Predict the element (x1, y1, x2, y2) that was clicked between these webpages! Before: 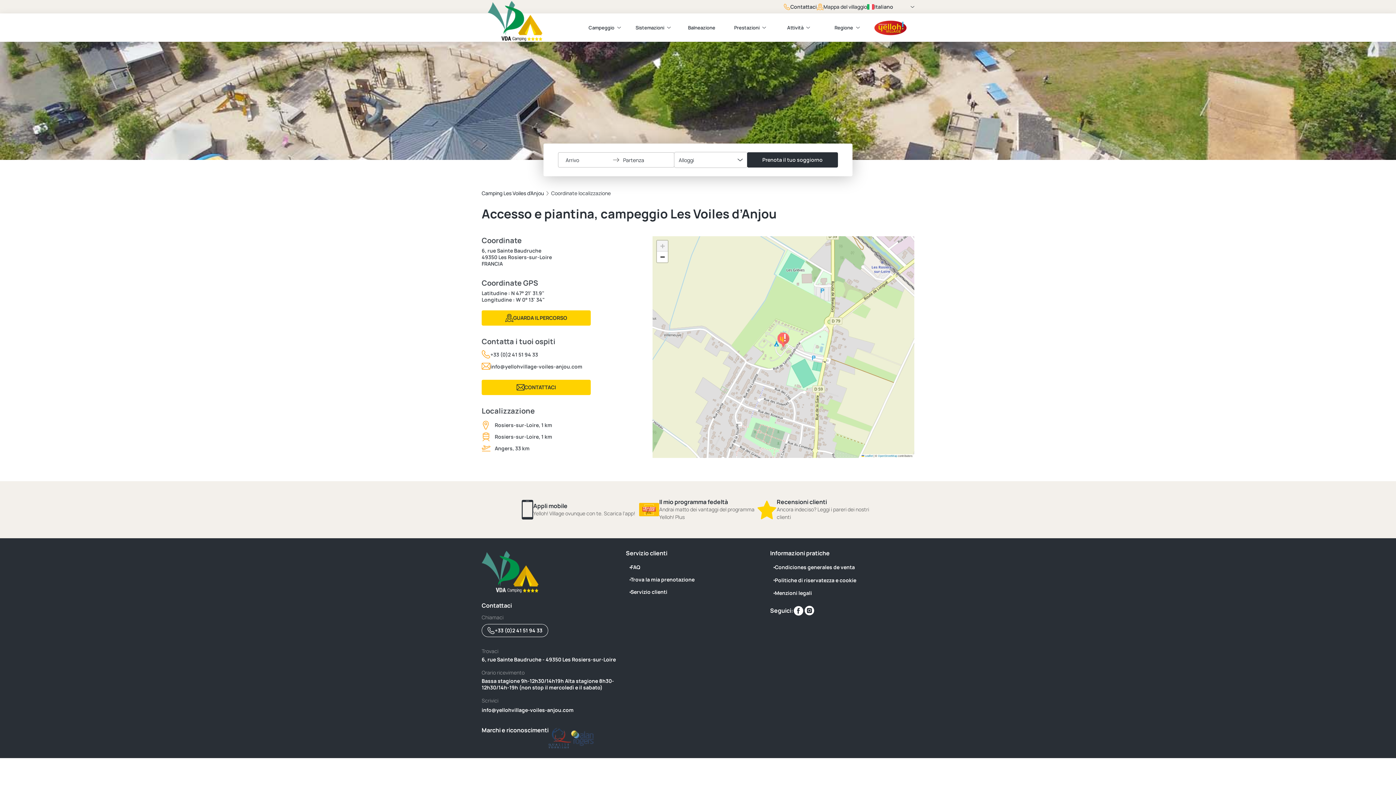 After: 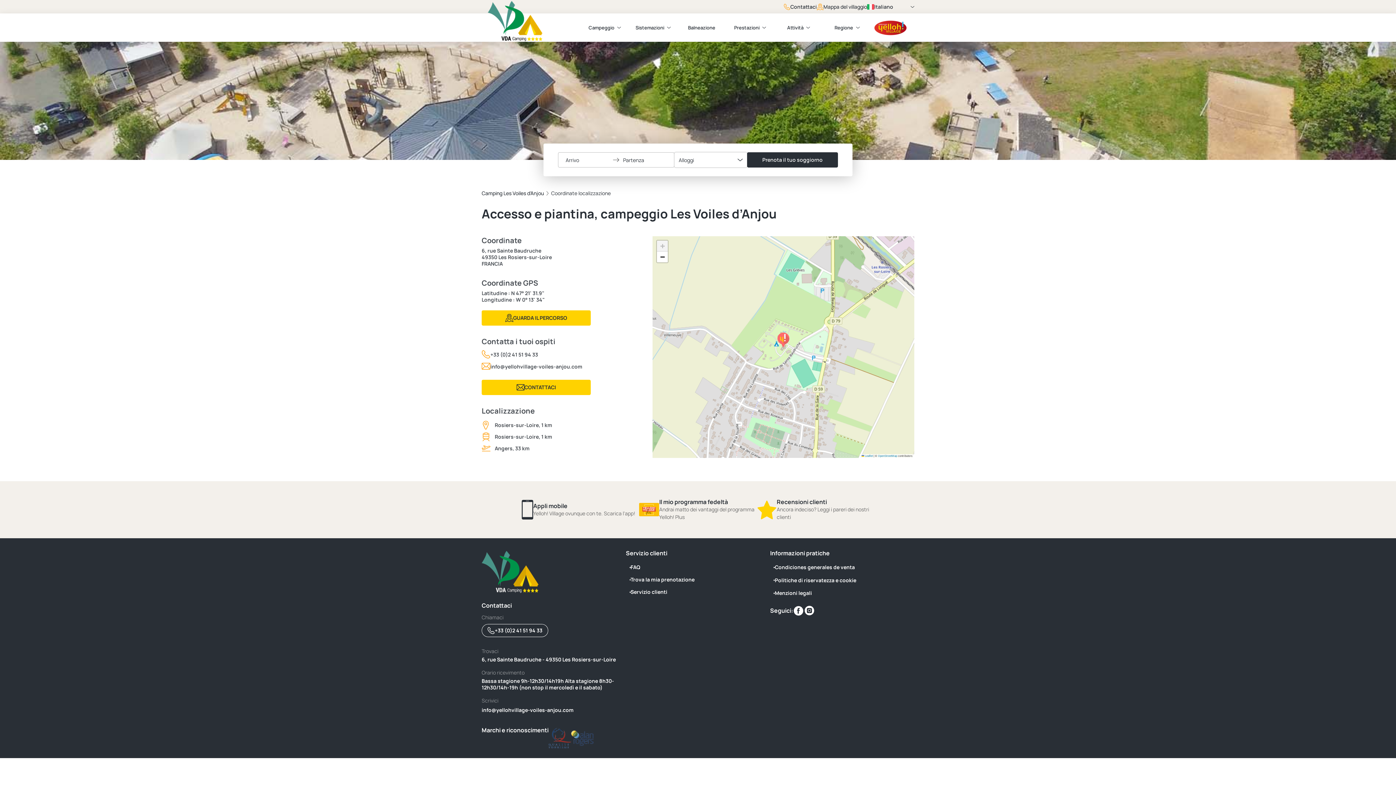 Action: bbox: (867, 20, 914, 35)